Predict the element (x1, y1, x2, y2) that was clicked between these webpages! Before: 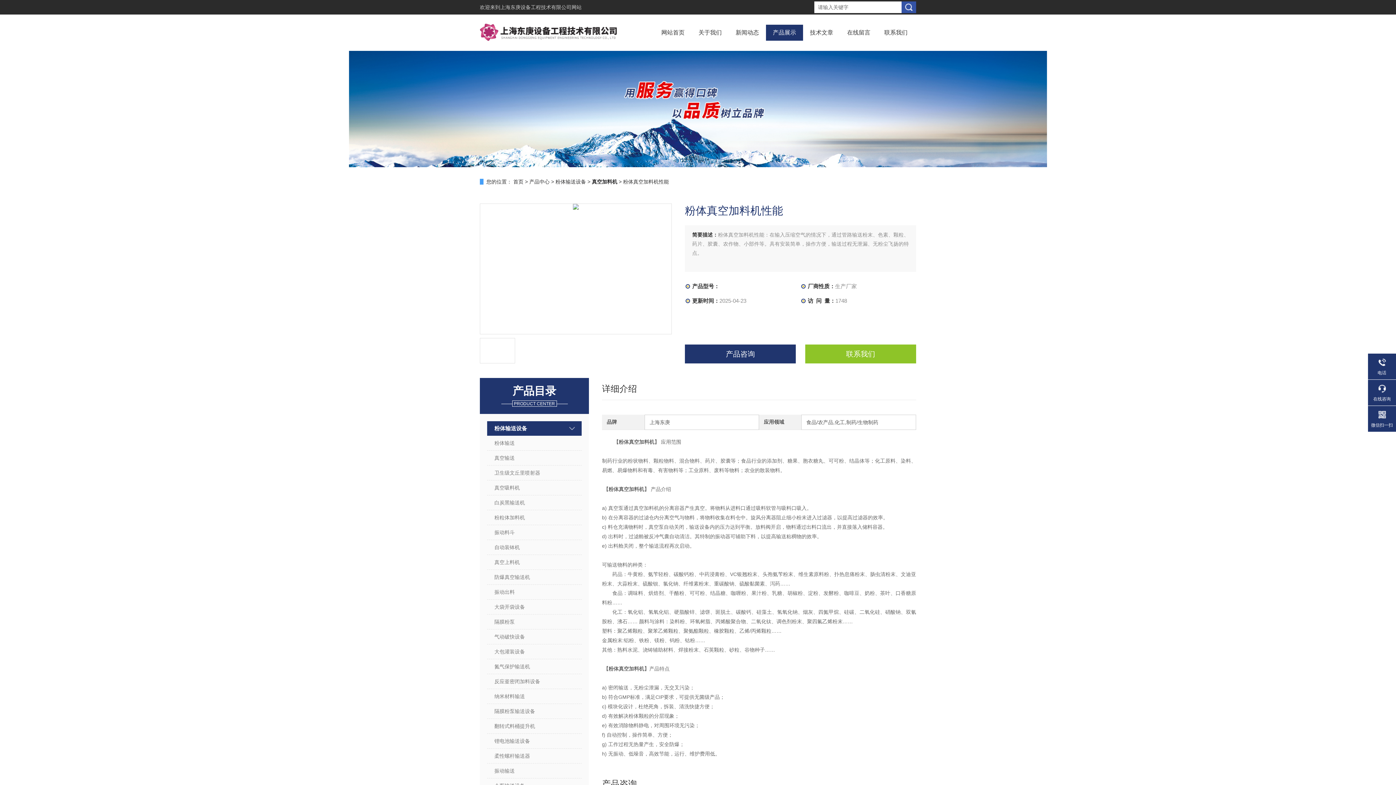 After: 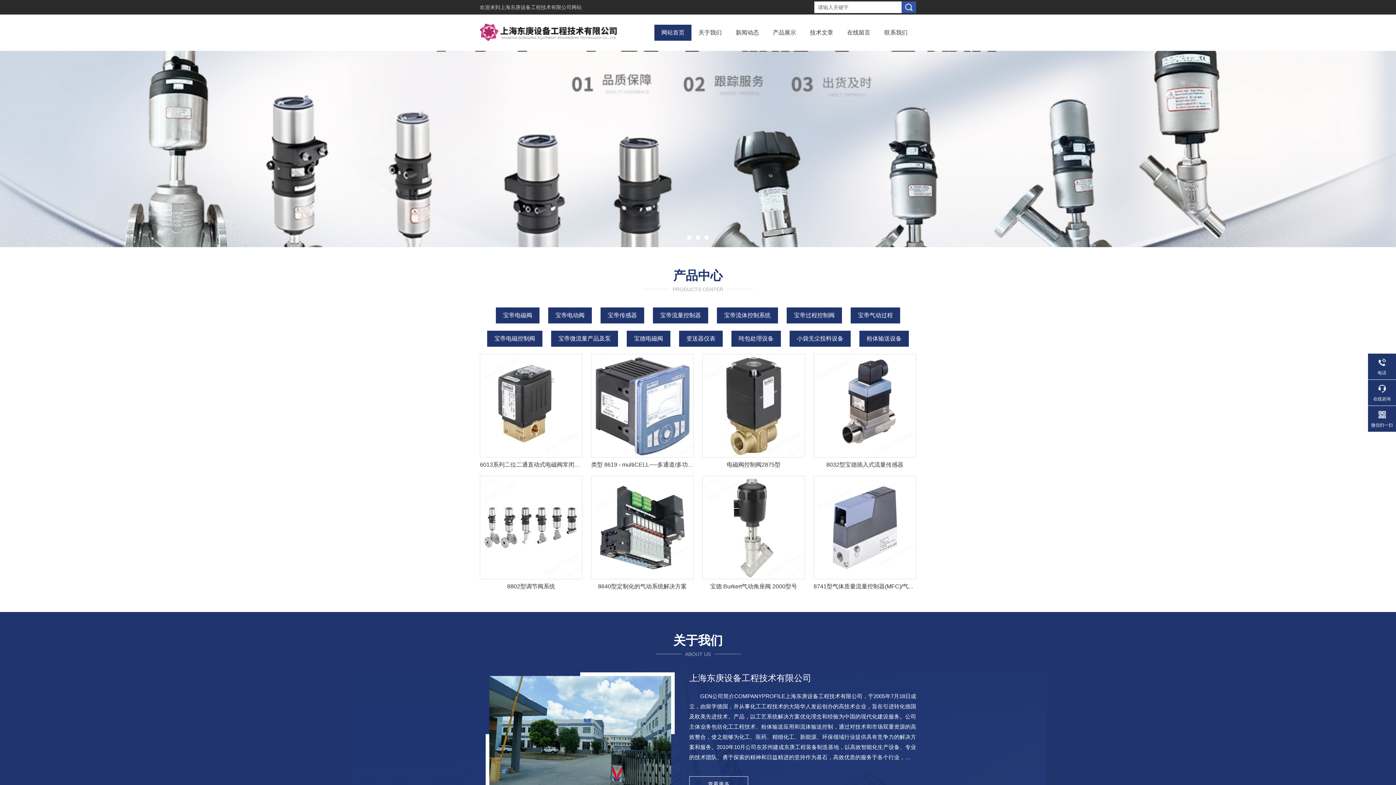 Action: bbox: (513, 178, 523, 184) label: 首页